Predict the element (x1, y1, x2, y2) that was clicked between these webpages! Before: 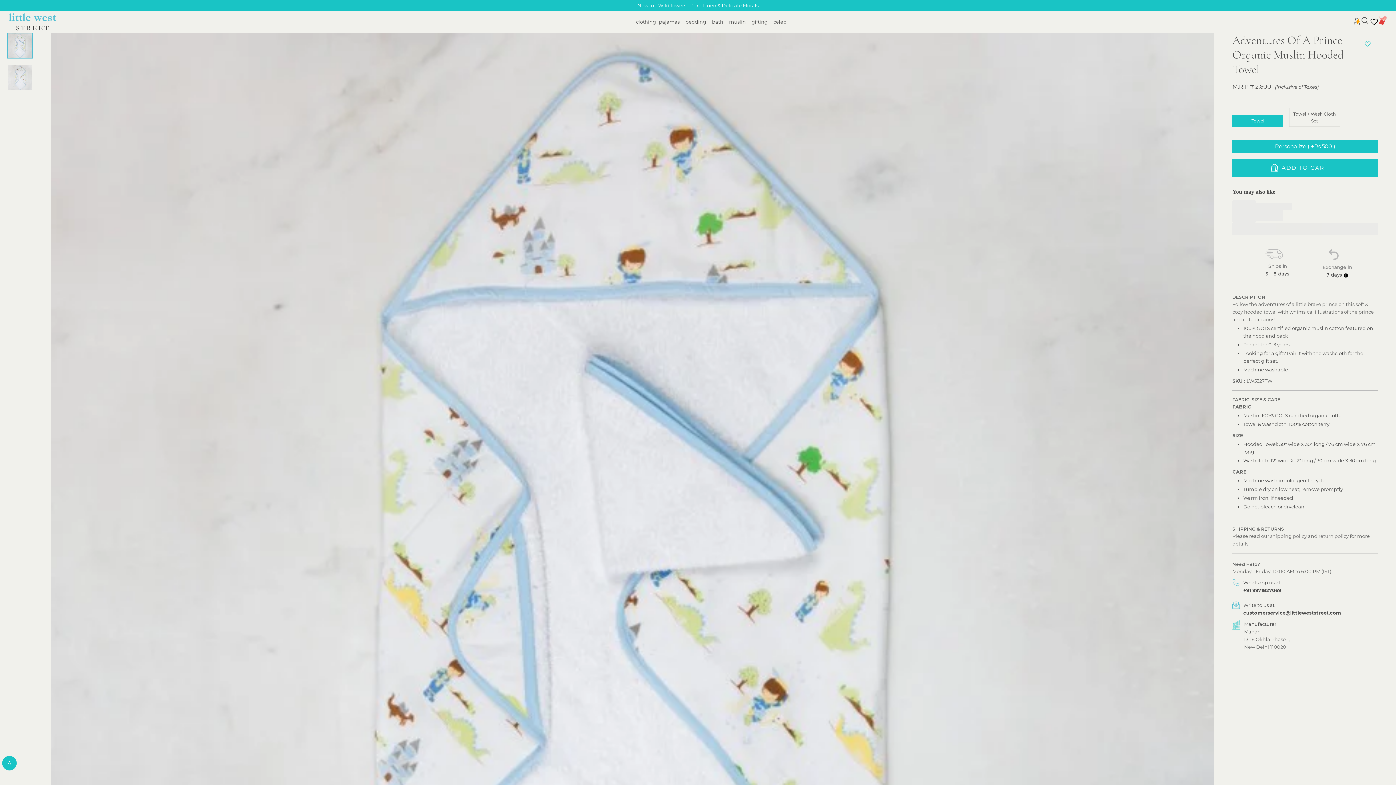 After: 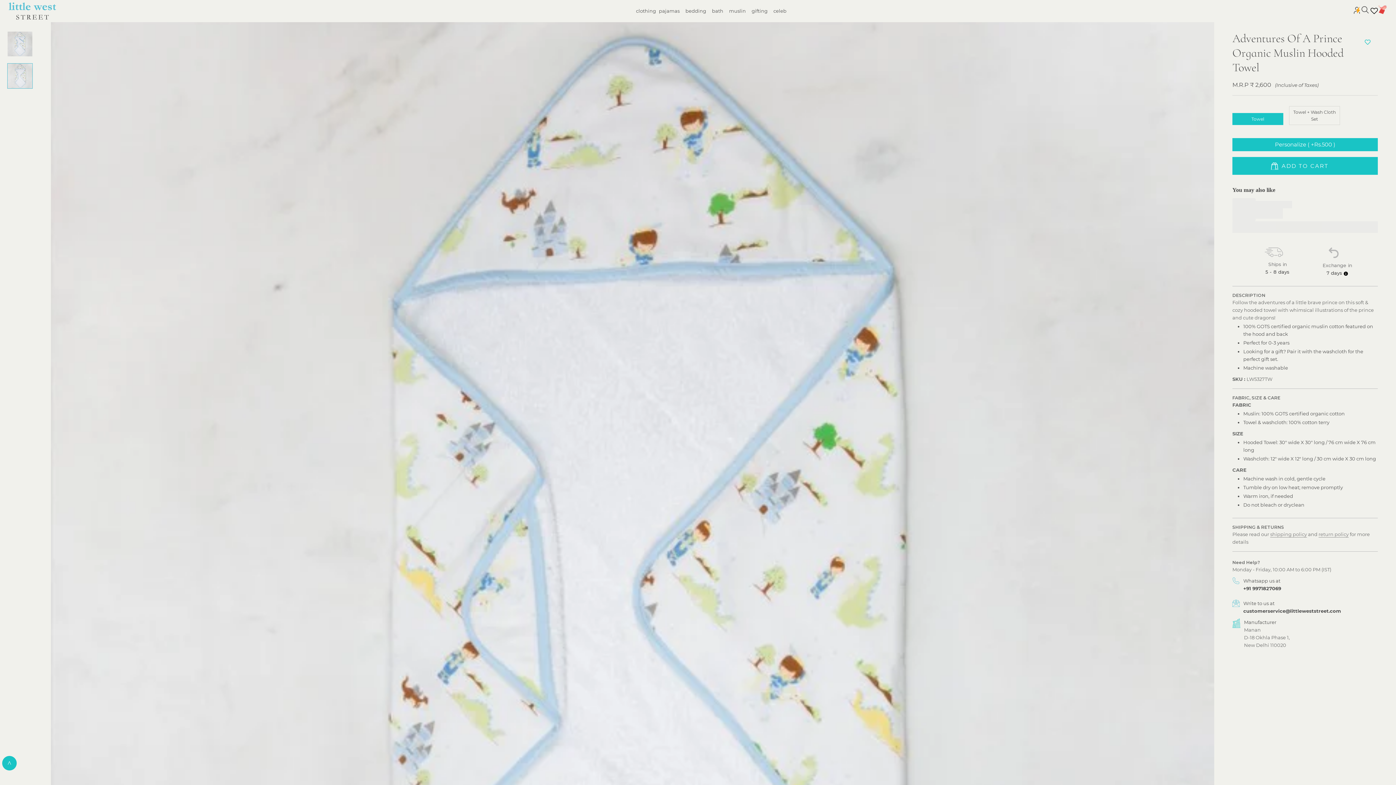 Action: bbox: (7, 65, 32, 90)